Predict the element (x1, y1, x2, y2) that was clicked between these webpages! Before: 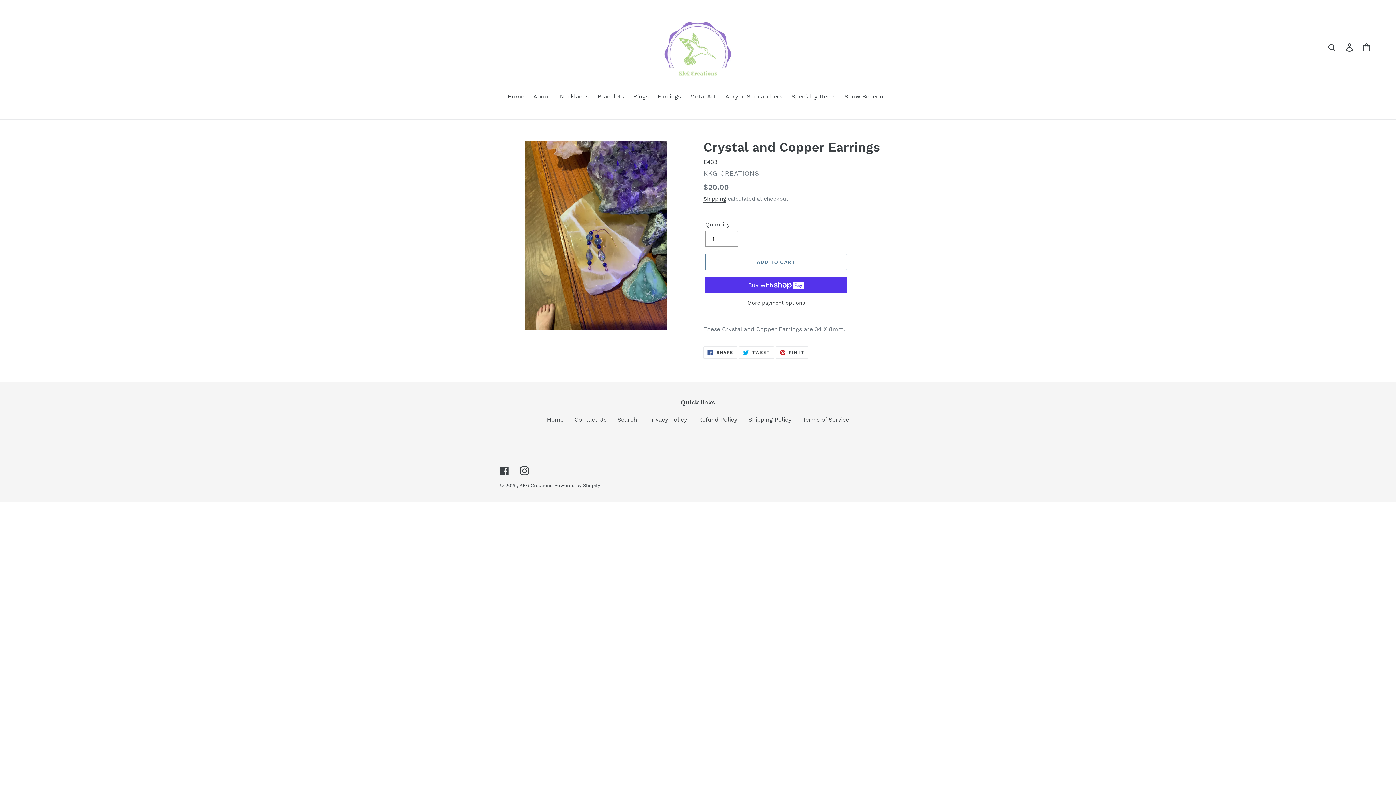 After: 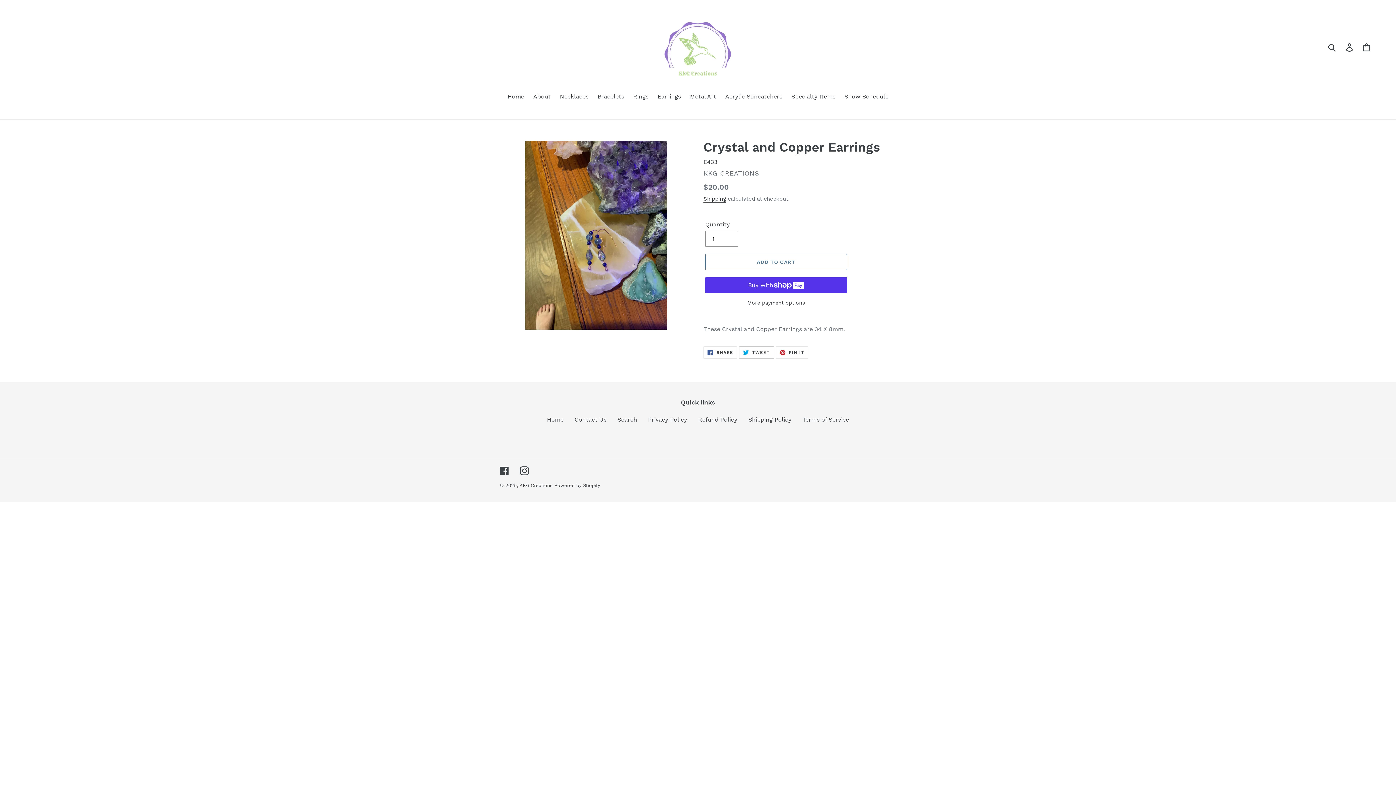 Action: bbox: (739, 346, 774, 359) label:  TWEET
TWEET ON TWITTER